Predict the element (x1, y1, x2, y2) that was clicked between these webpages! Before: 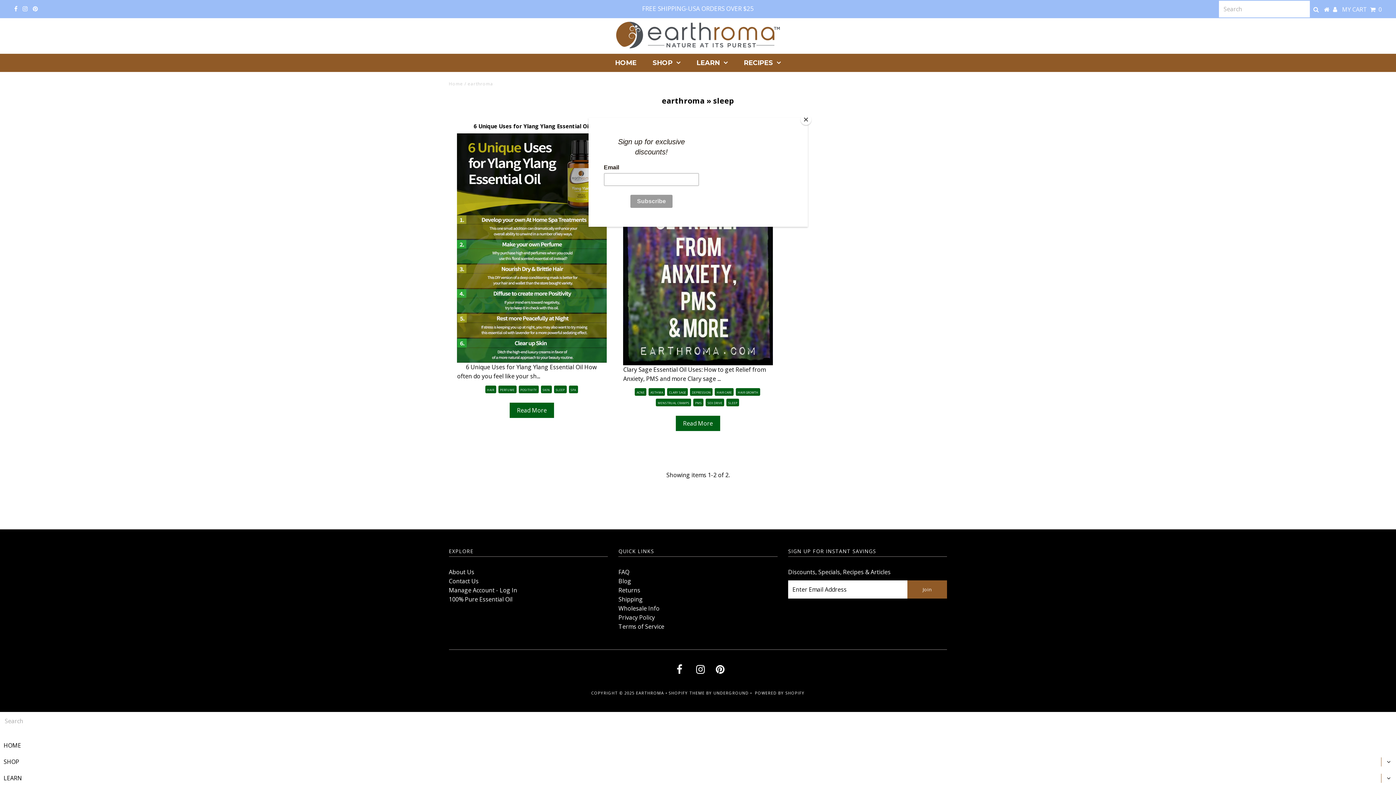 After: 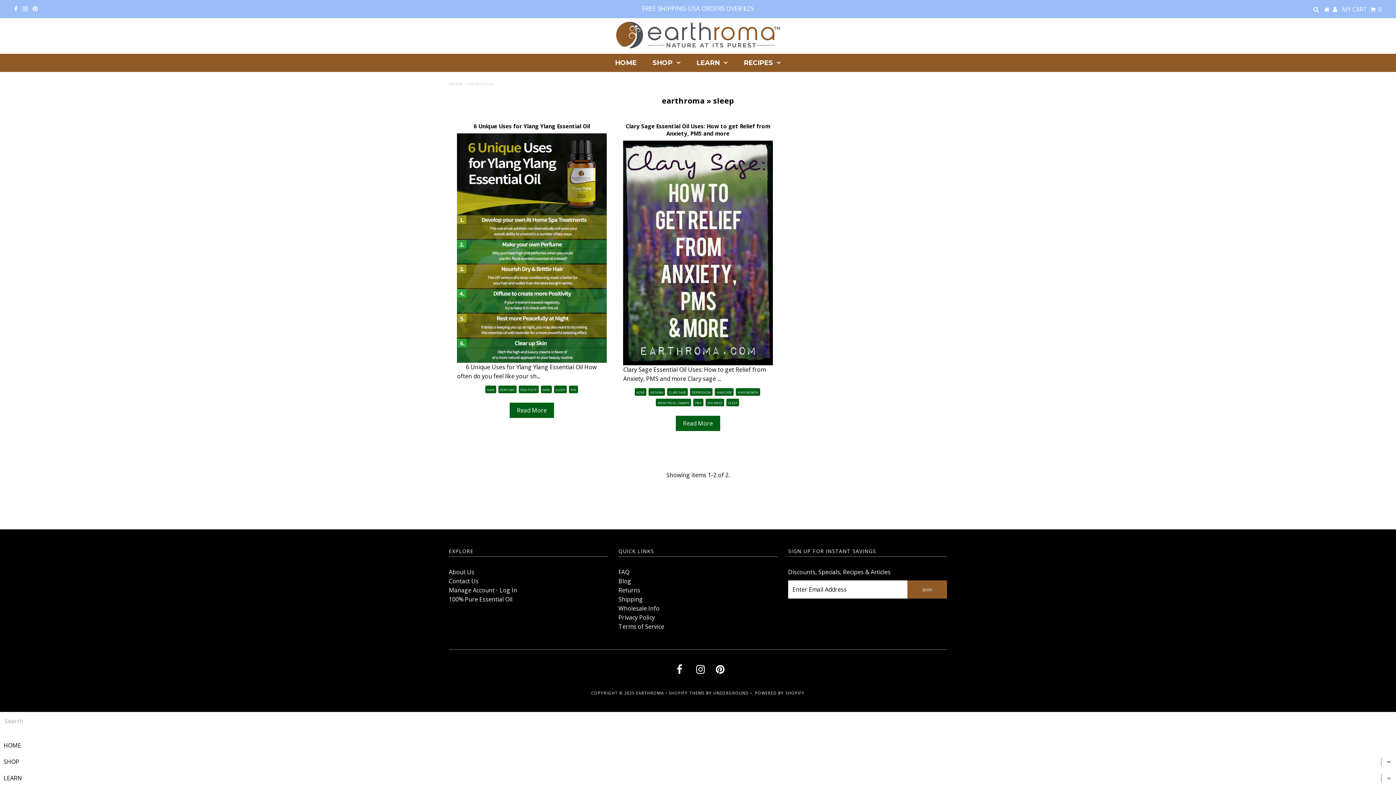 Action: bbox: (800, 114, 811, 125) label: Close